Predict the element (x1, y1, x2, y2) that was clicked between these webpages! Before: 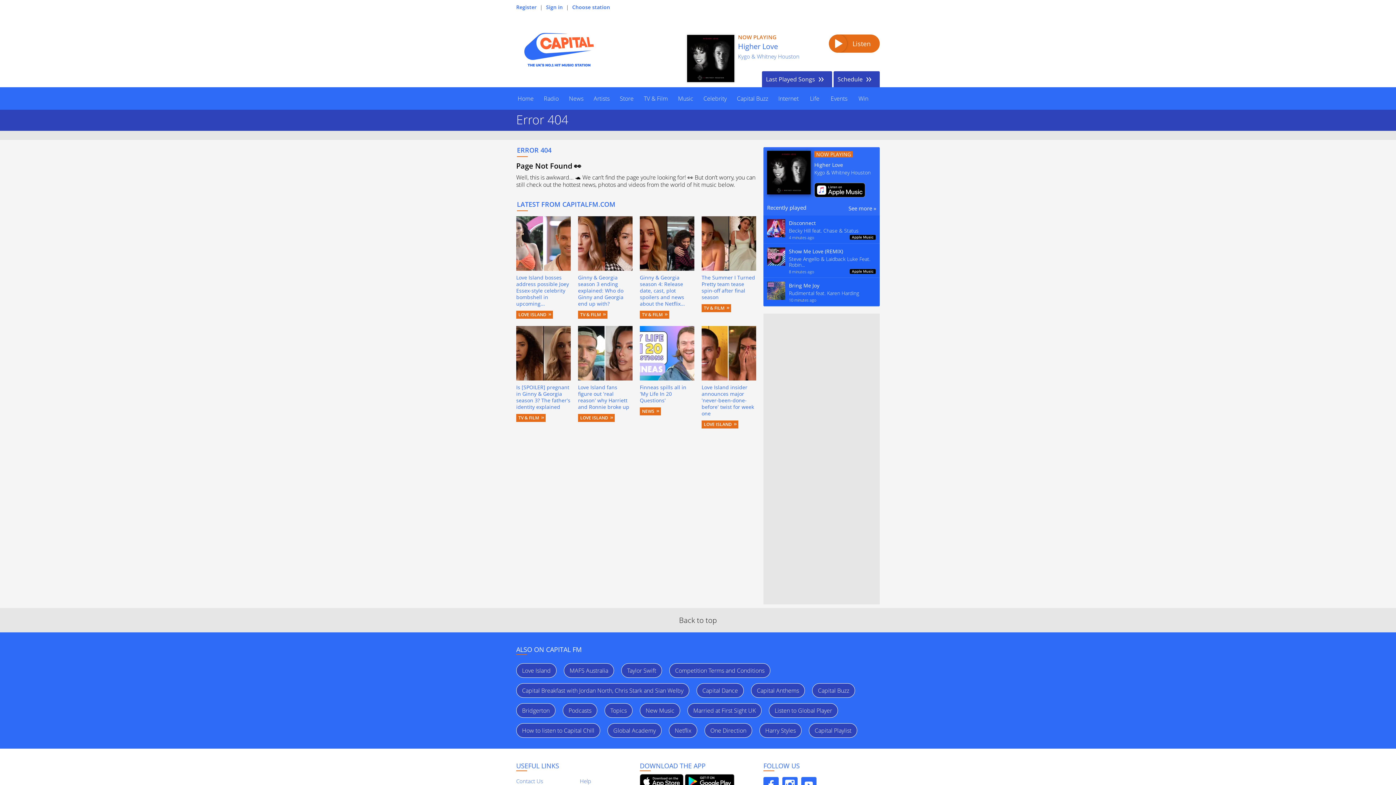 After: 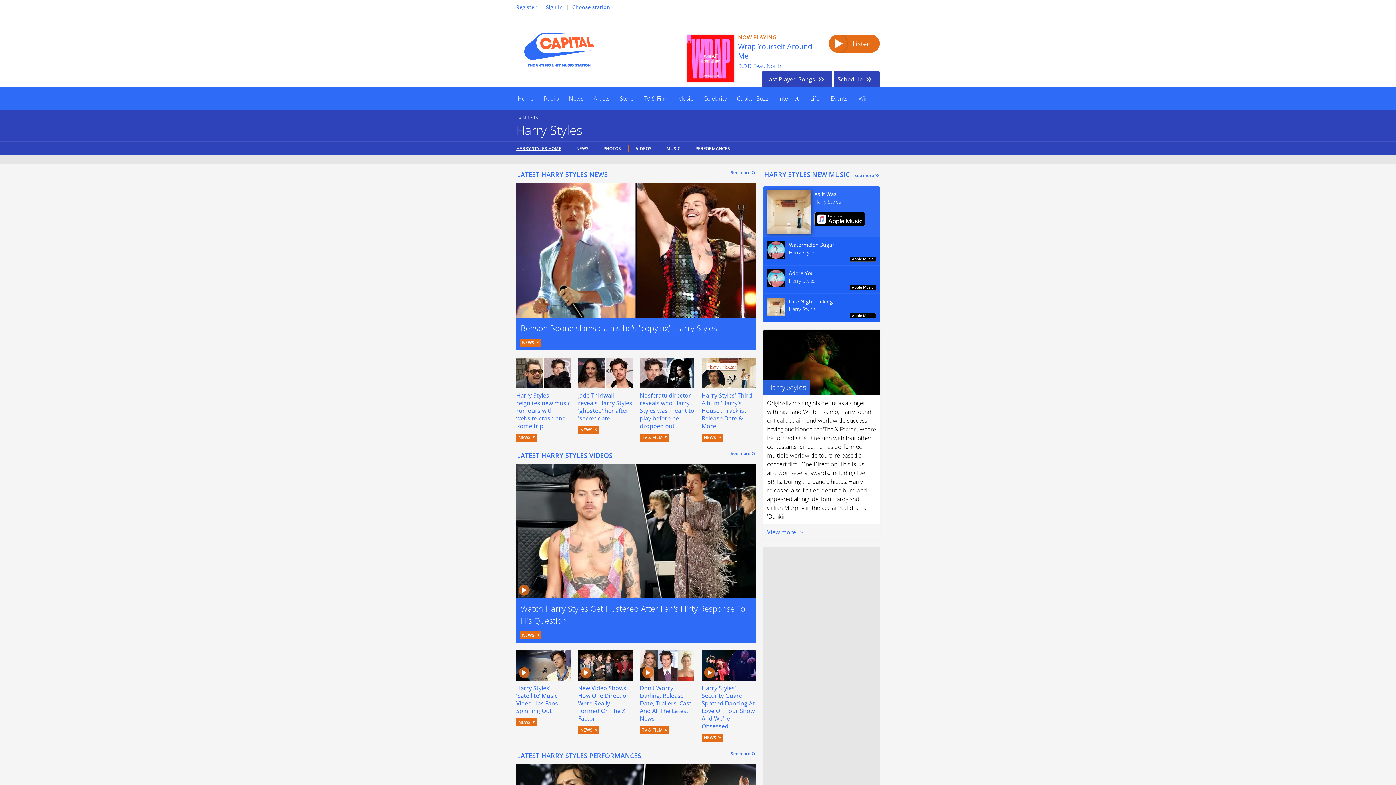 Action: label: Harry Styles bbox: (759, 723, 801, 738)